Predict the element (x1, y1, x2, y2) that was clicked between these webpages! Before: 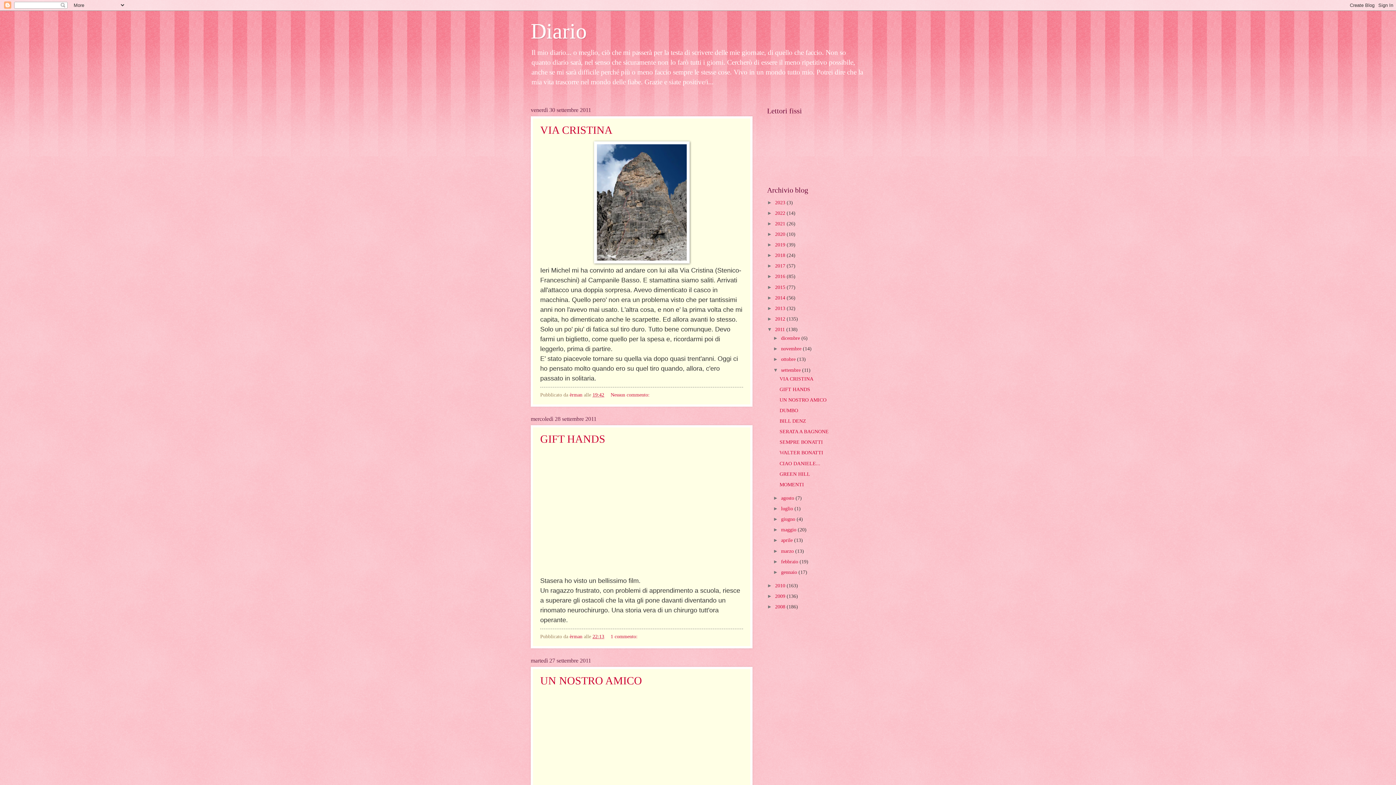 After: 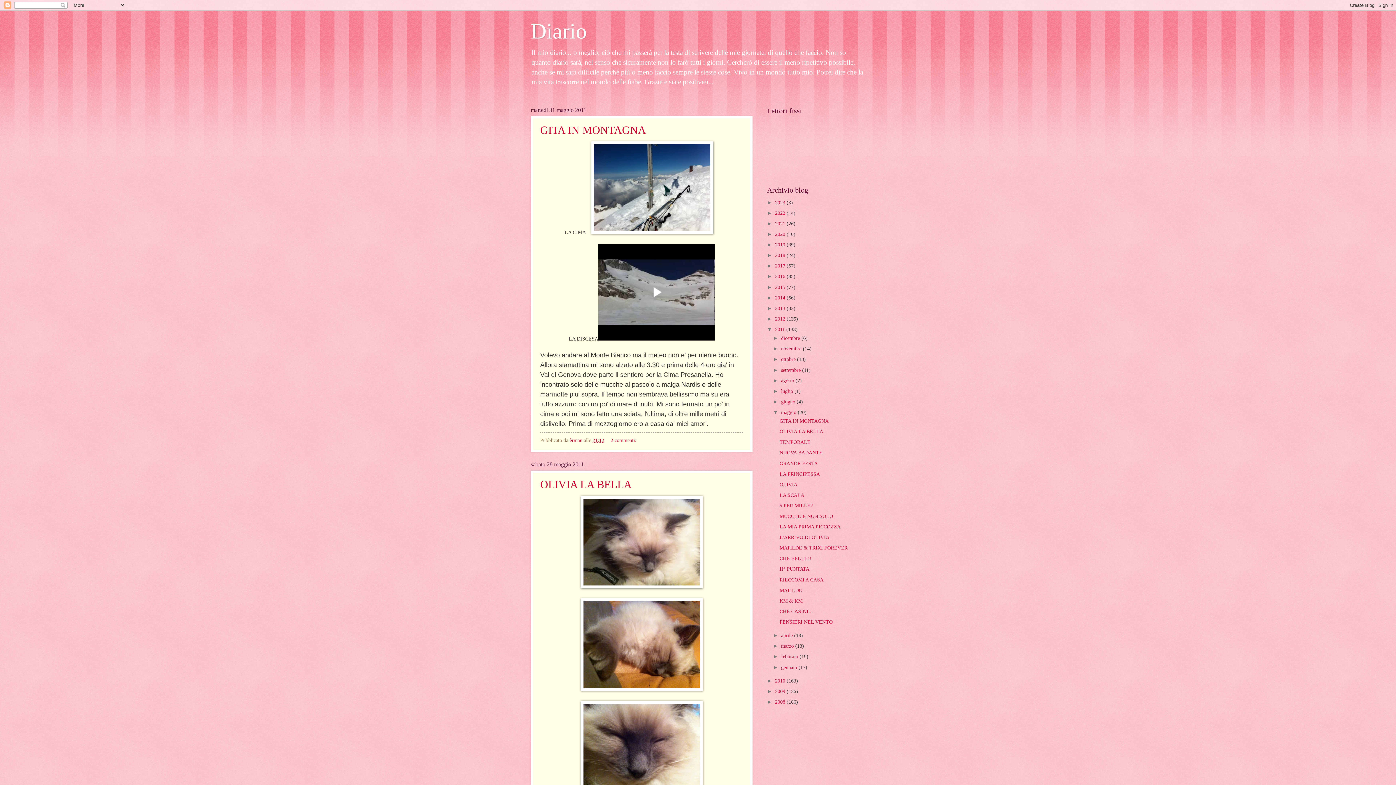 Action: bbox: (781, 527, 798, 532) label: maggio 